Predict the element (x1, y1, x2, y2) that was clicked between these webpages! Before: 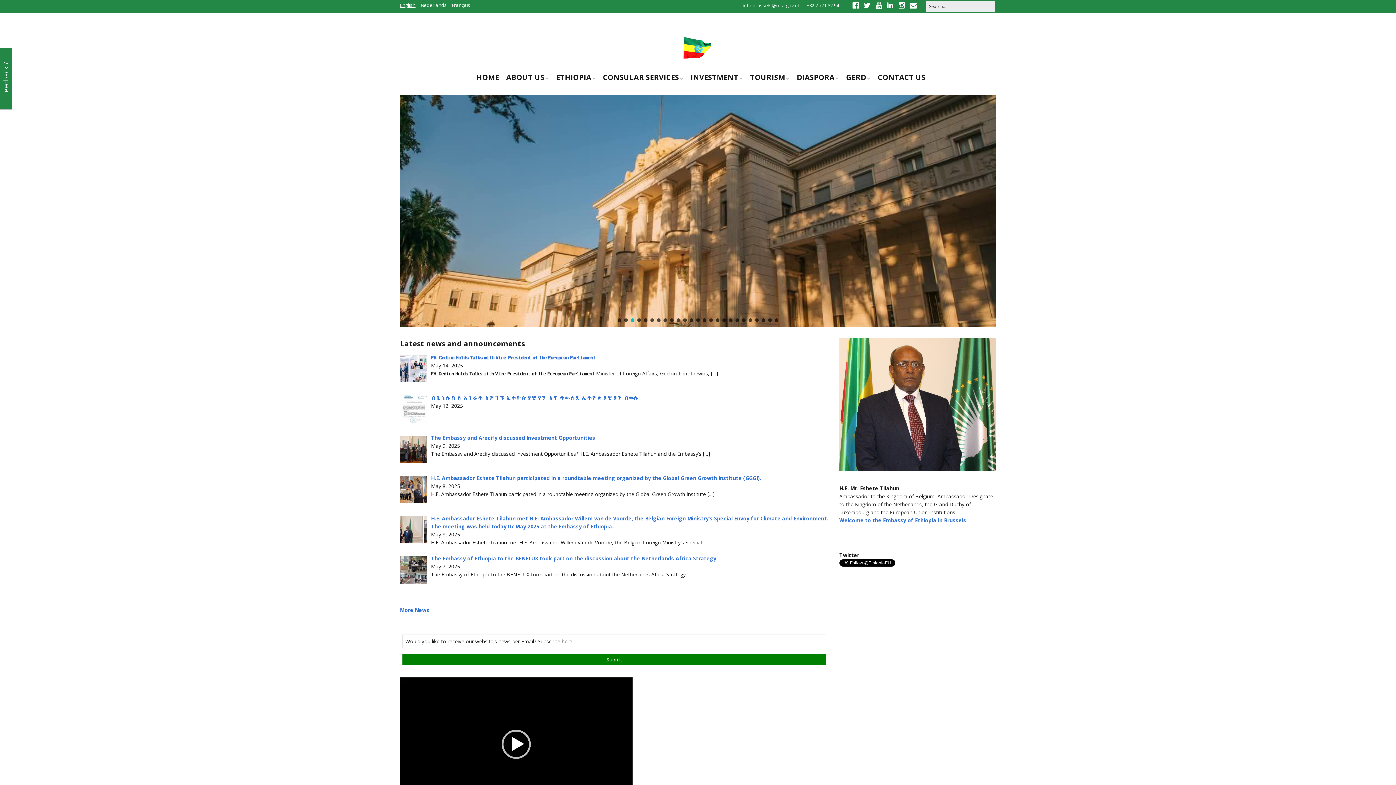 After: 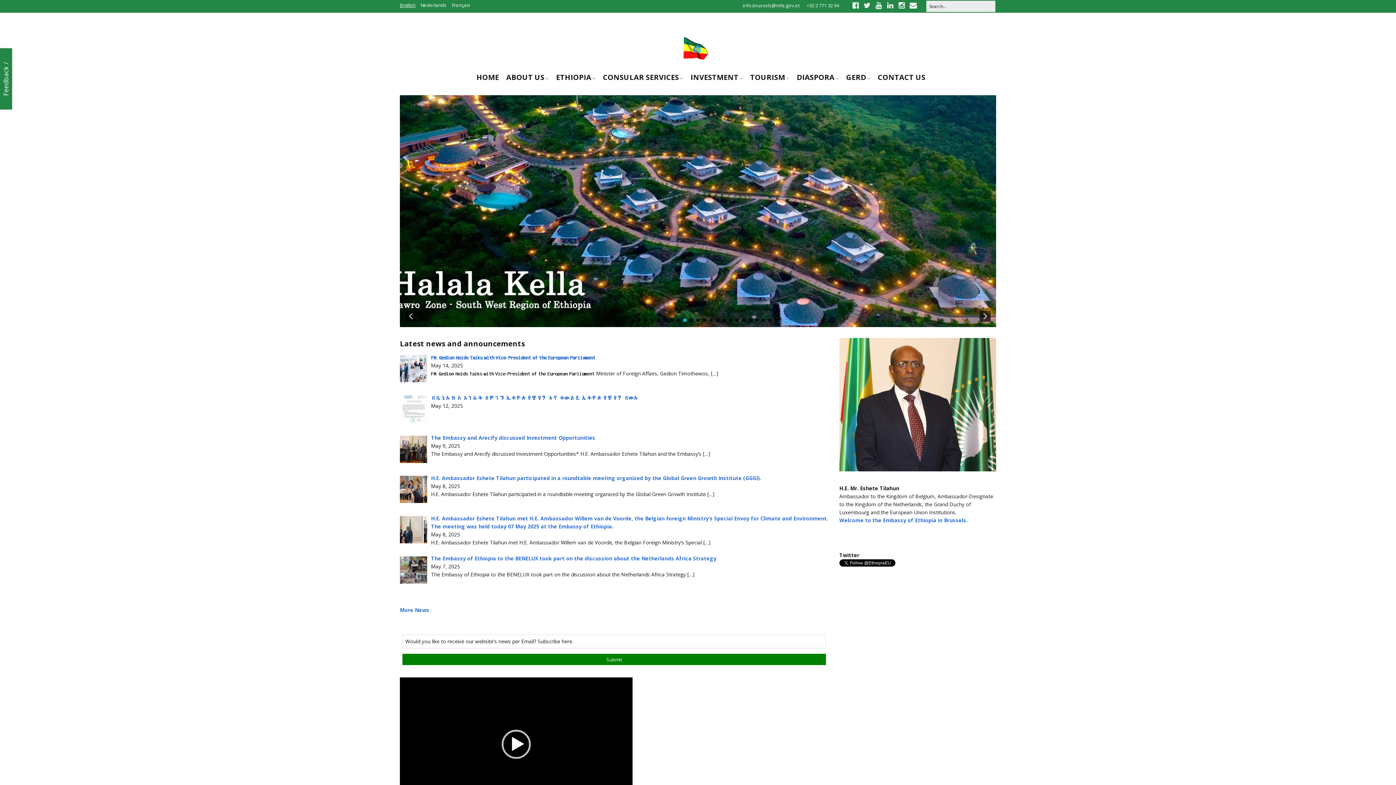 Action: label: Halala Kella bbox: (683, 318, 686, 322)